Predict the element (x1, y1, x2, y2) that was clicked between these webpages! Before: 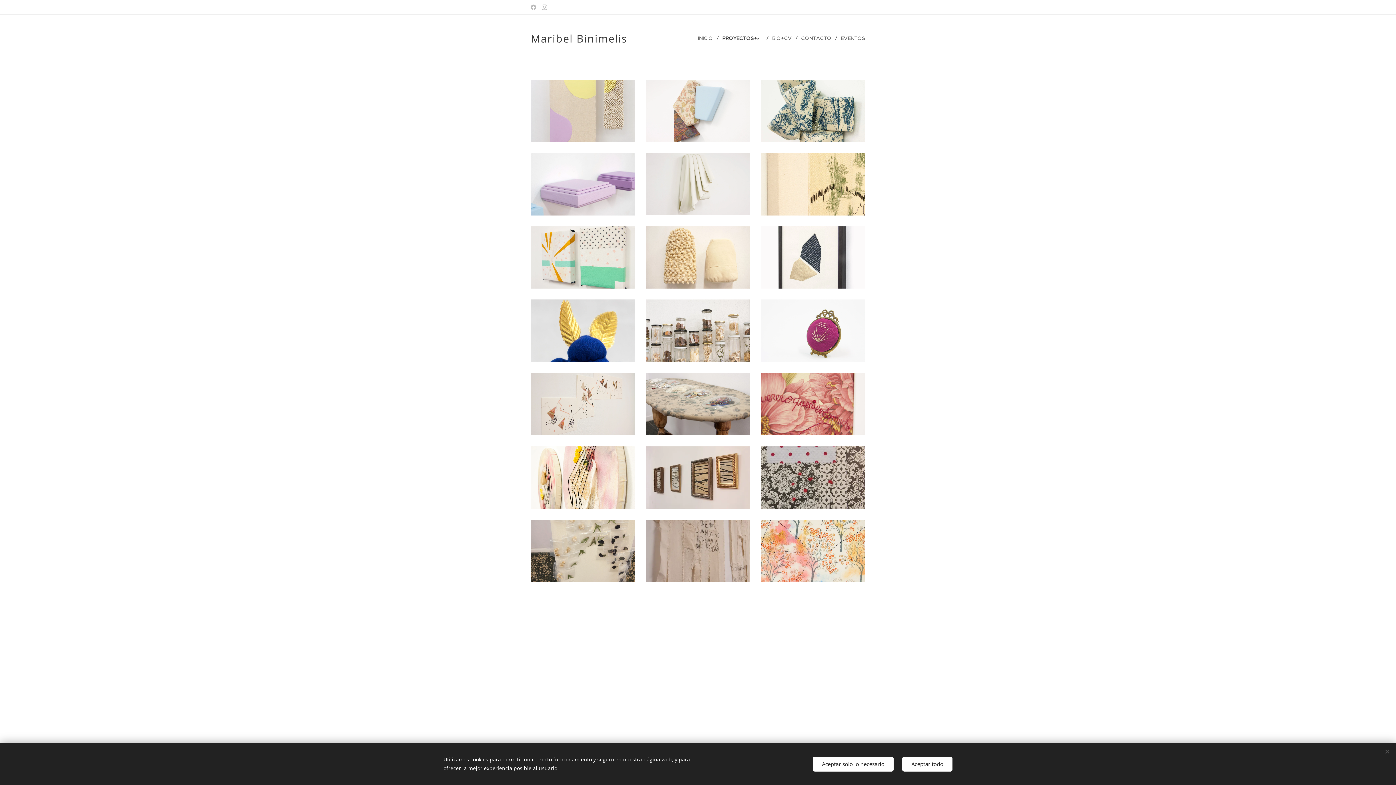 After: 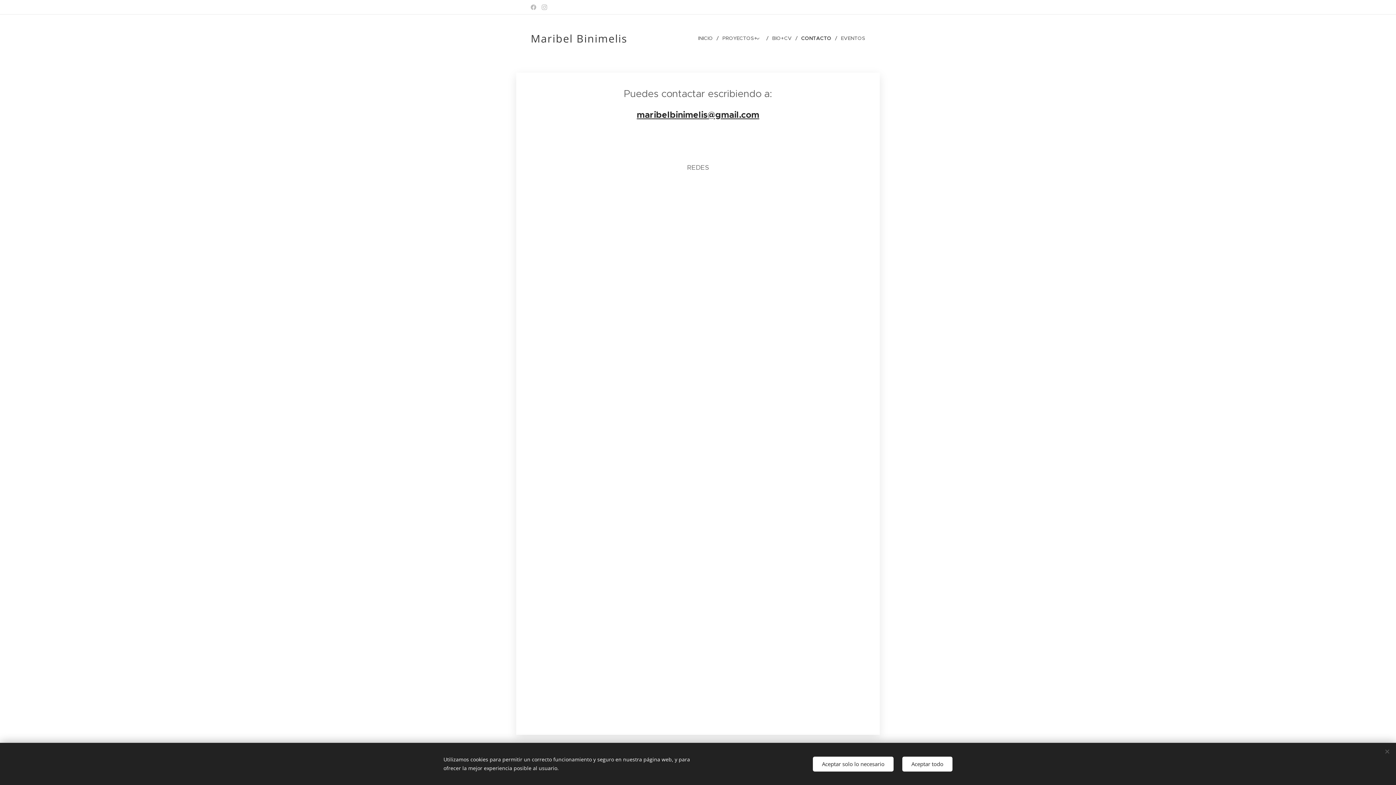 Action: label: CONTACTO bbox: (797, 29, 837, 47)